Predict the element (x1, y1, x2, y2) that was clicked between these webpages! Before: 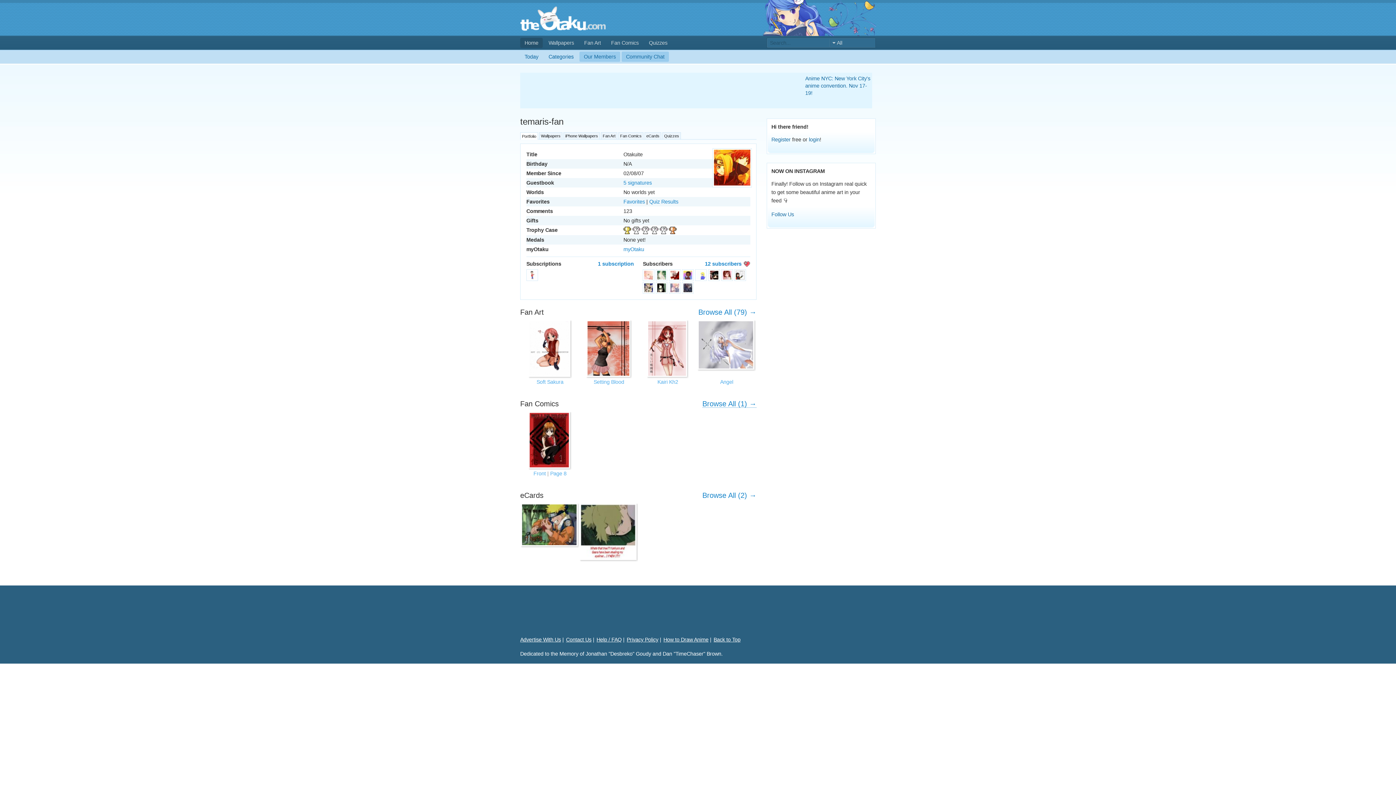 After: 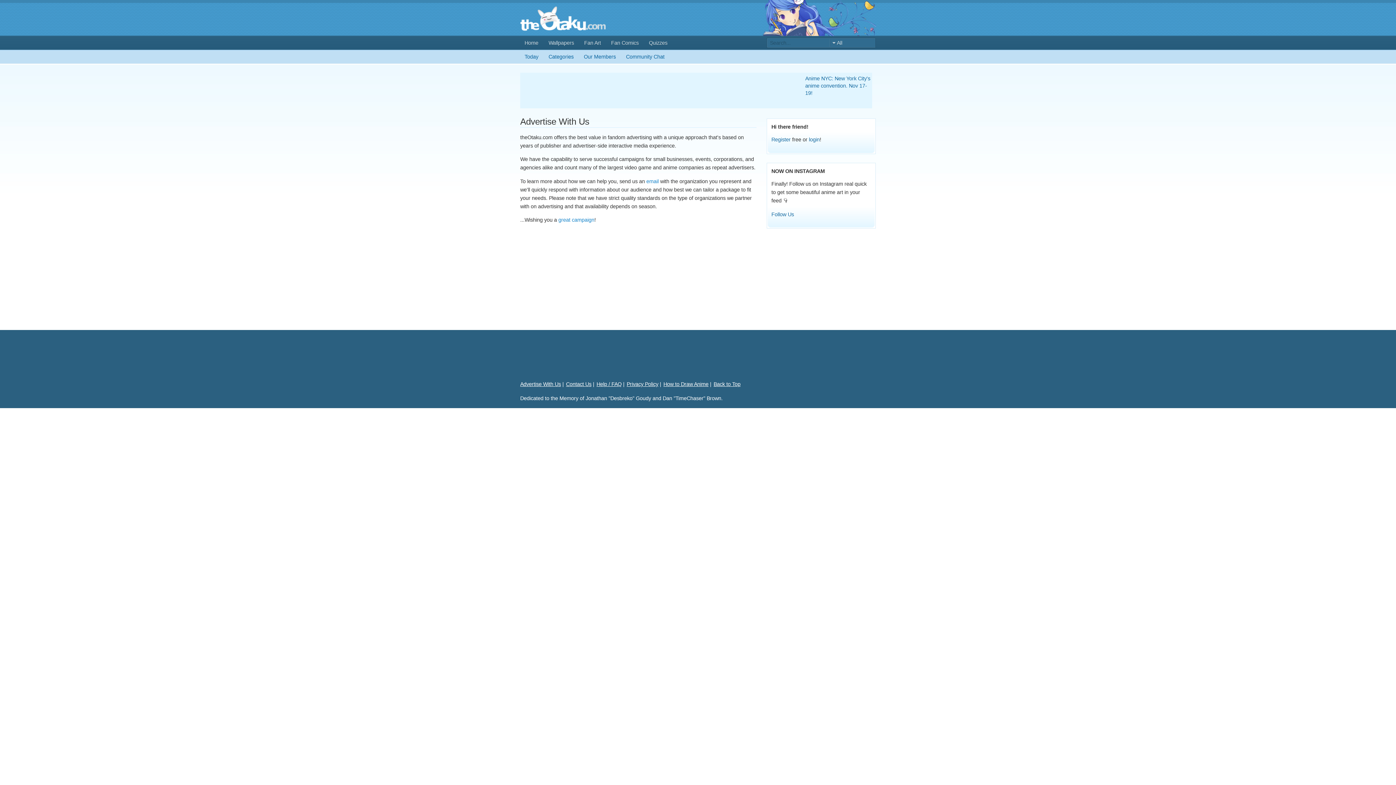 Action: bbox: (520, 637, 561, 642) label: Advertise With Us